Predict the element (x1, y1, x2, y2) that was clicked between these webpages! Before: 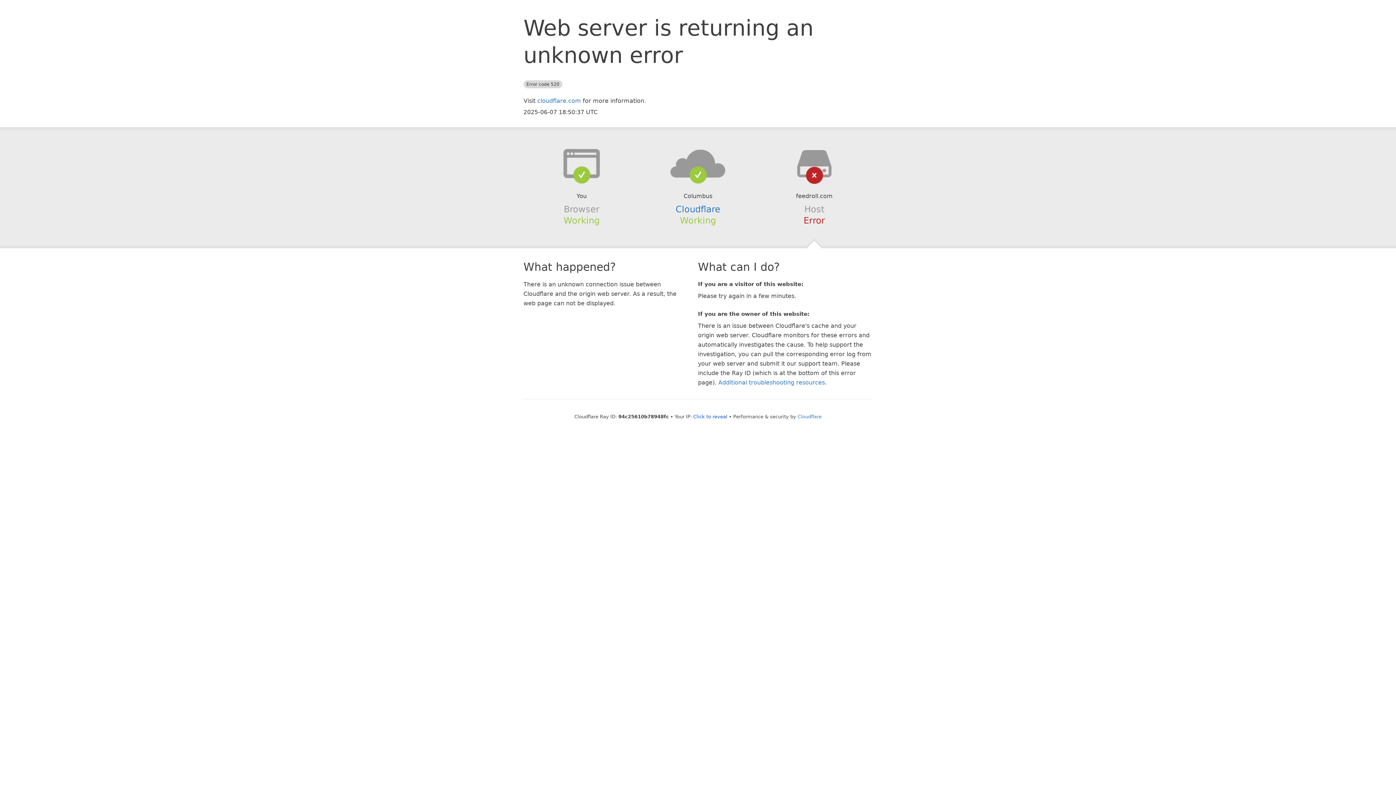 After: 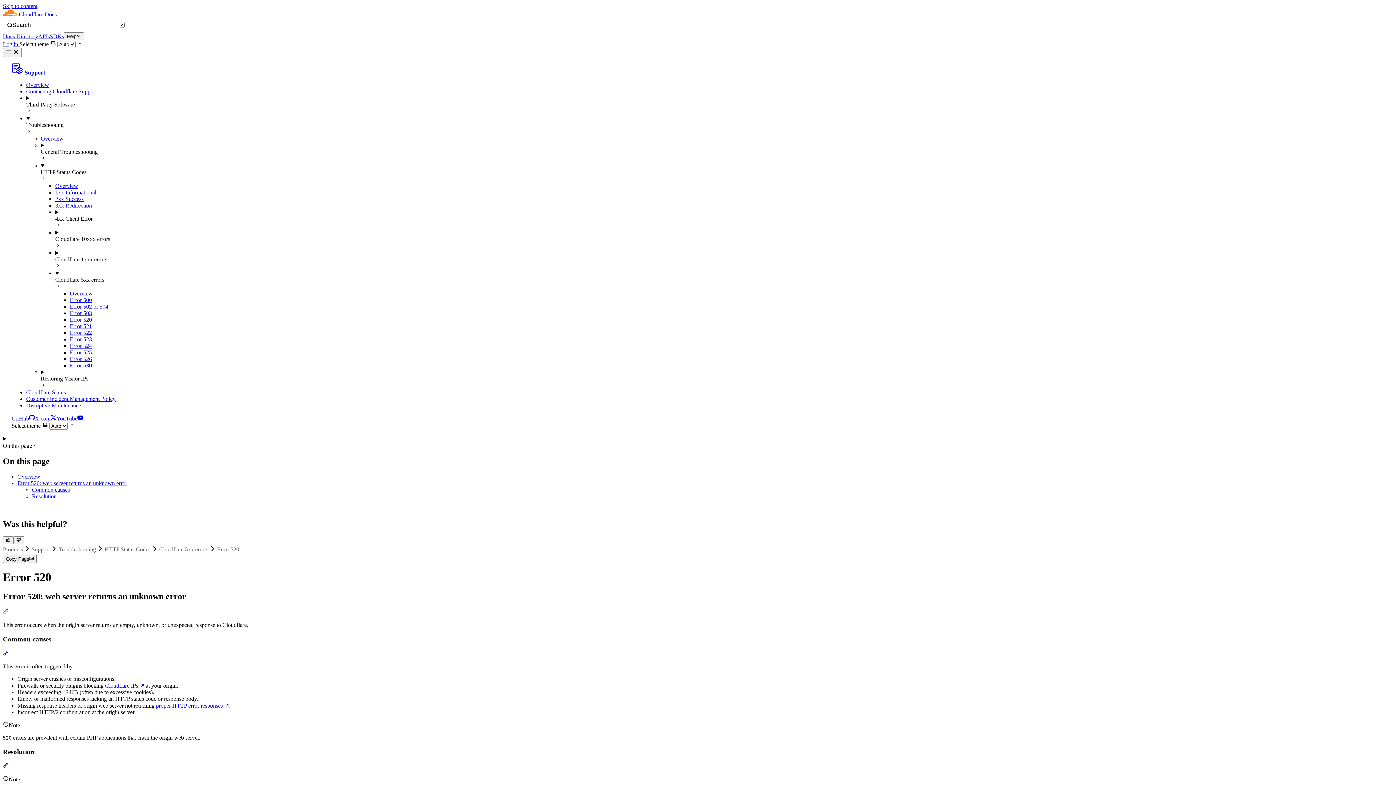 Action: label: Additional troubleshooting resources bbox: (718, 379, 825, 386)